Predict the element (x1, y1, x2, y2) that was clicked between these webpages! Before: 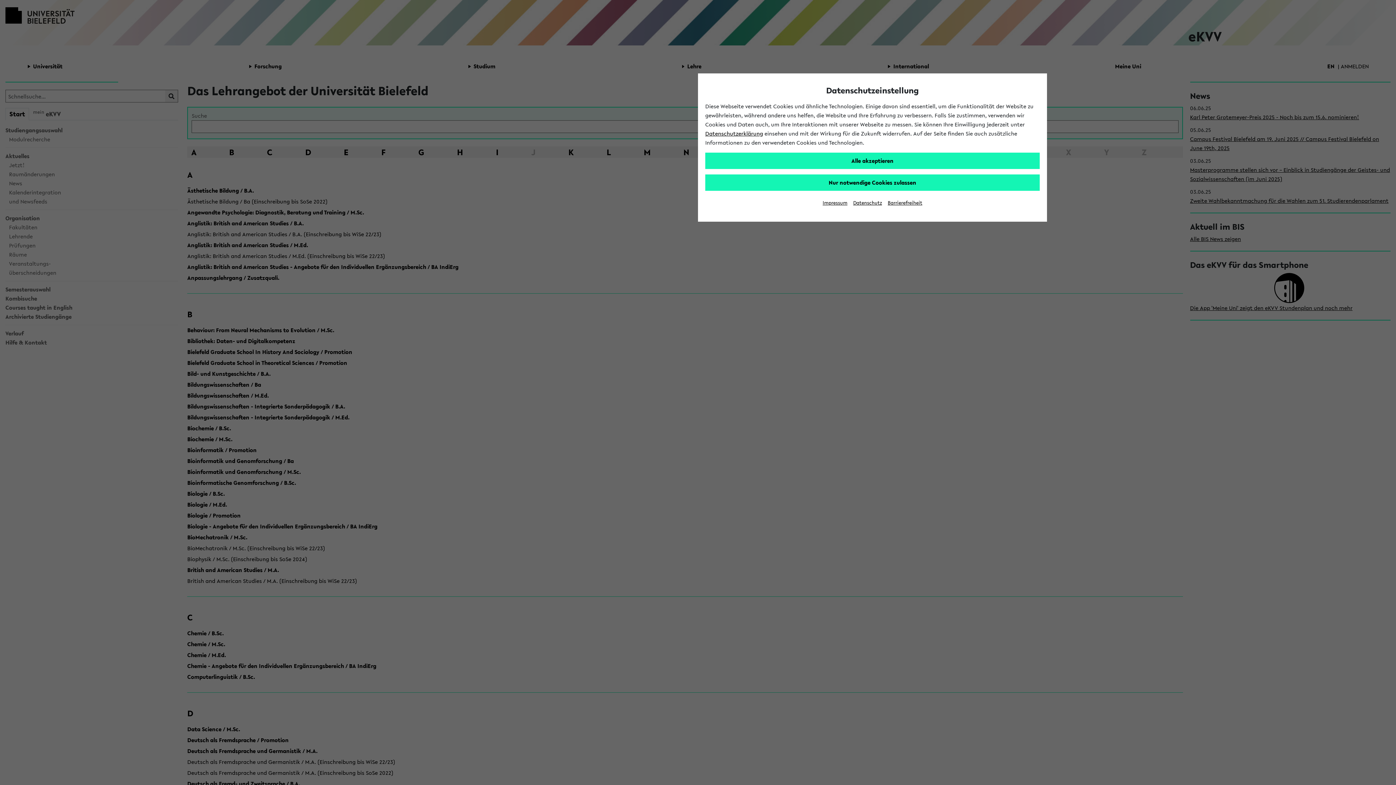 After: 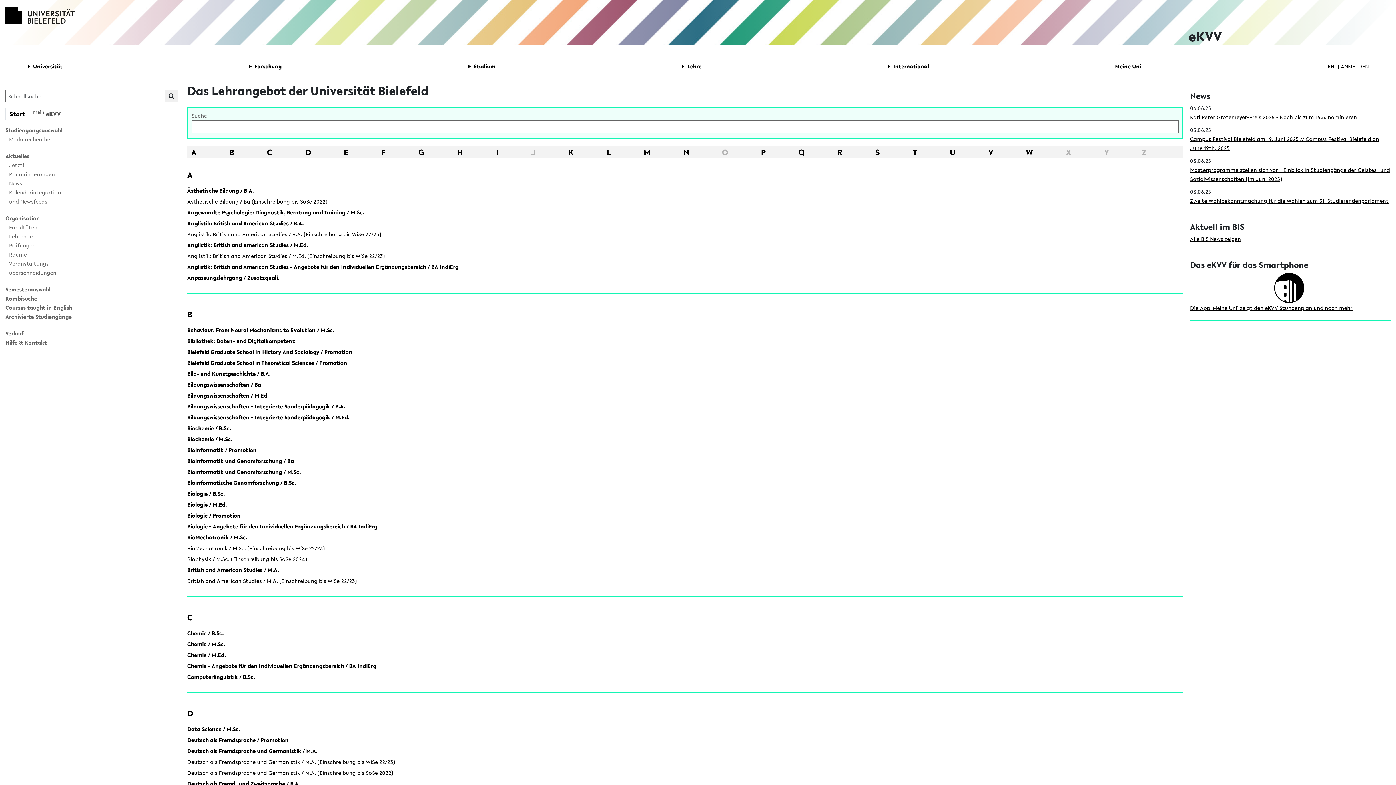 Action: label: Nur notwendige Cookies zulassen bbox: (705, 174, 1040, 190)